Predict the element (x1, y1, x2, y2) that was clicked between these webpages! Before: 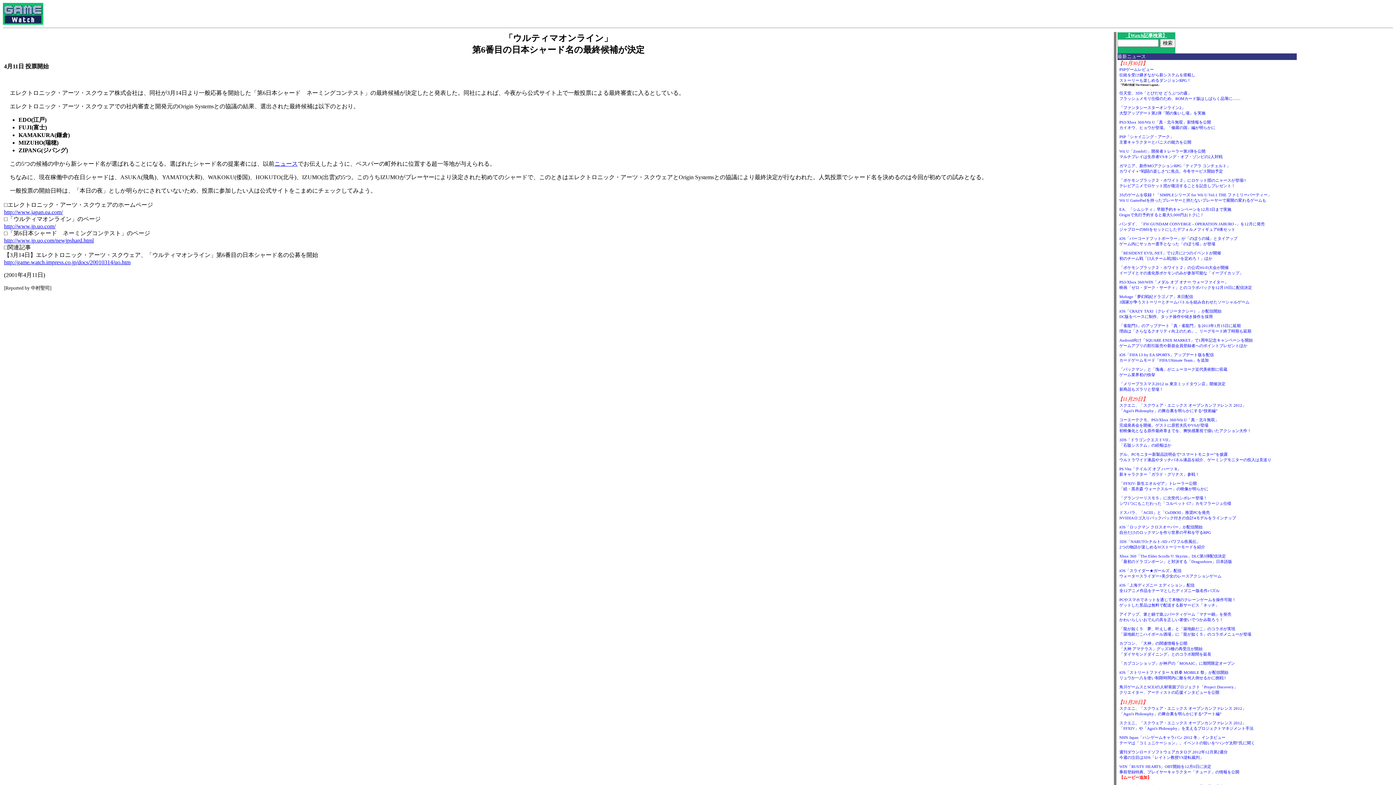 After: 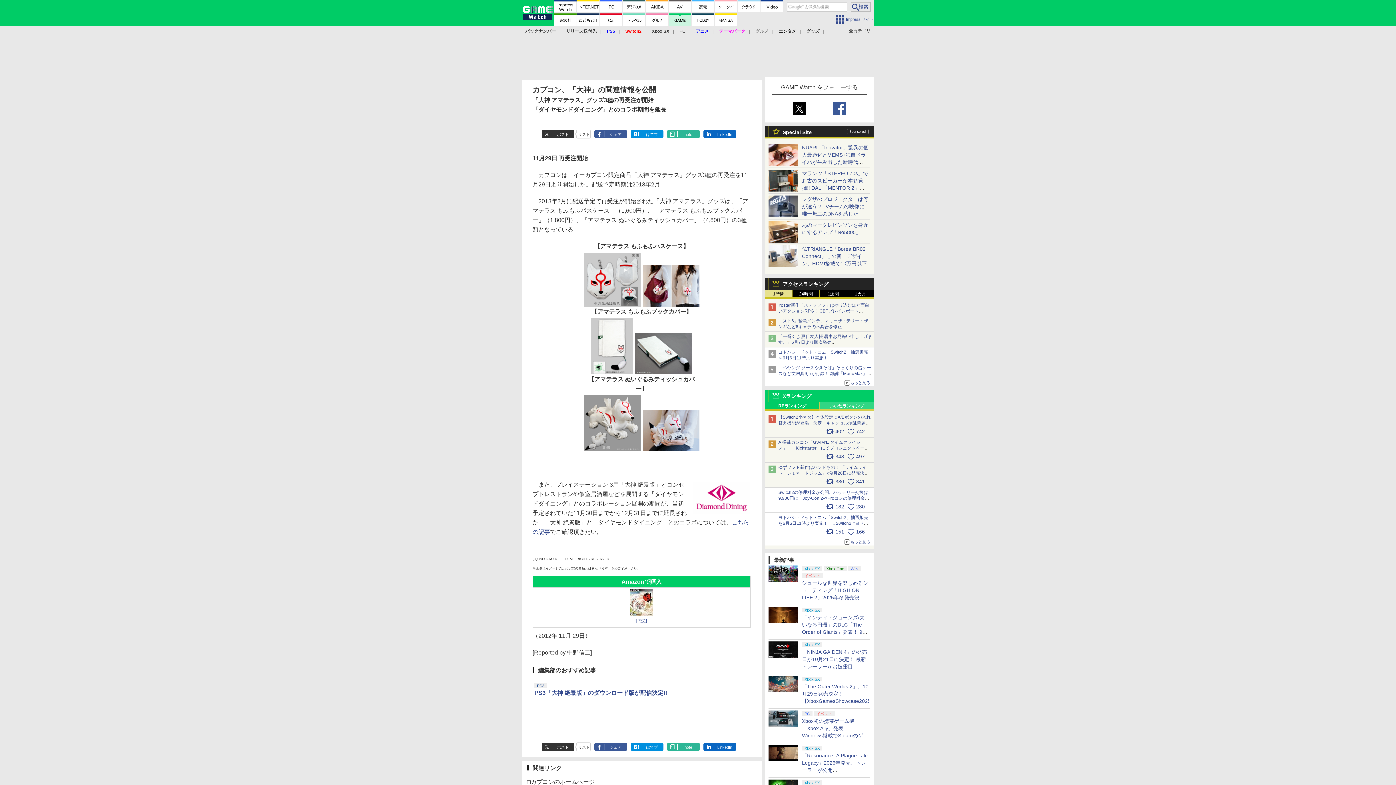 Action: bbox: (1119, 641, 1211, 656) label: カプコン、「大神」の関連情報を公開
「大神 アマテラス」グッズ3種の再受注が開始
「ダイヤモンドダイニング」とのコラボ期間を延長